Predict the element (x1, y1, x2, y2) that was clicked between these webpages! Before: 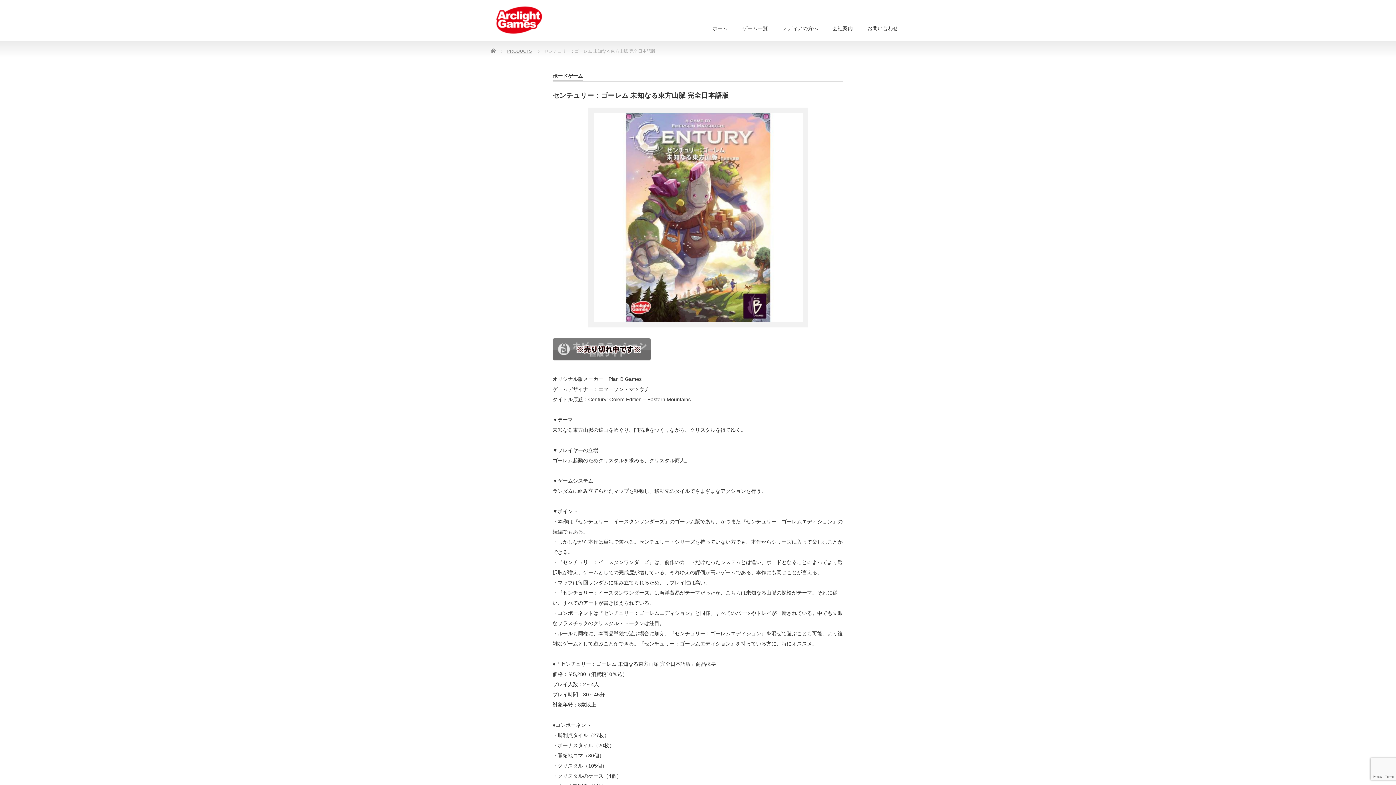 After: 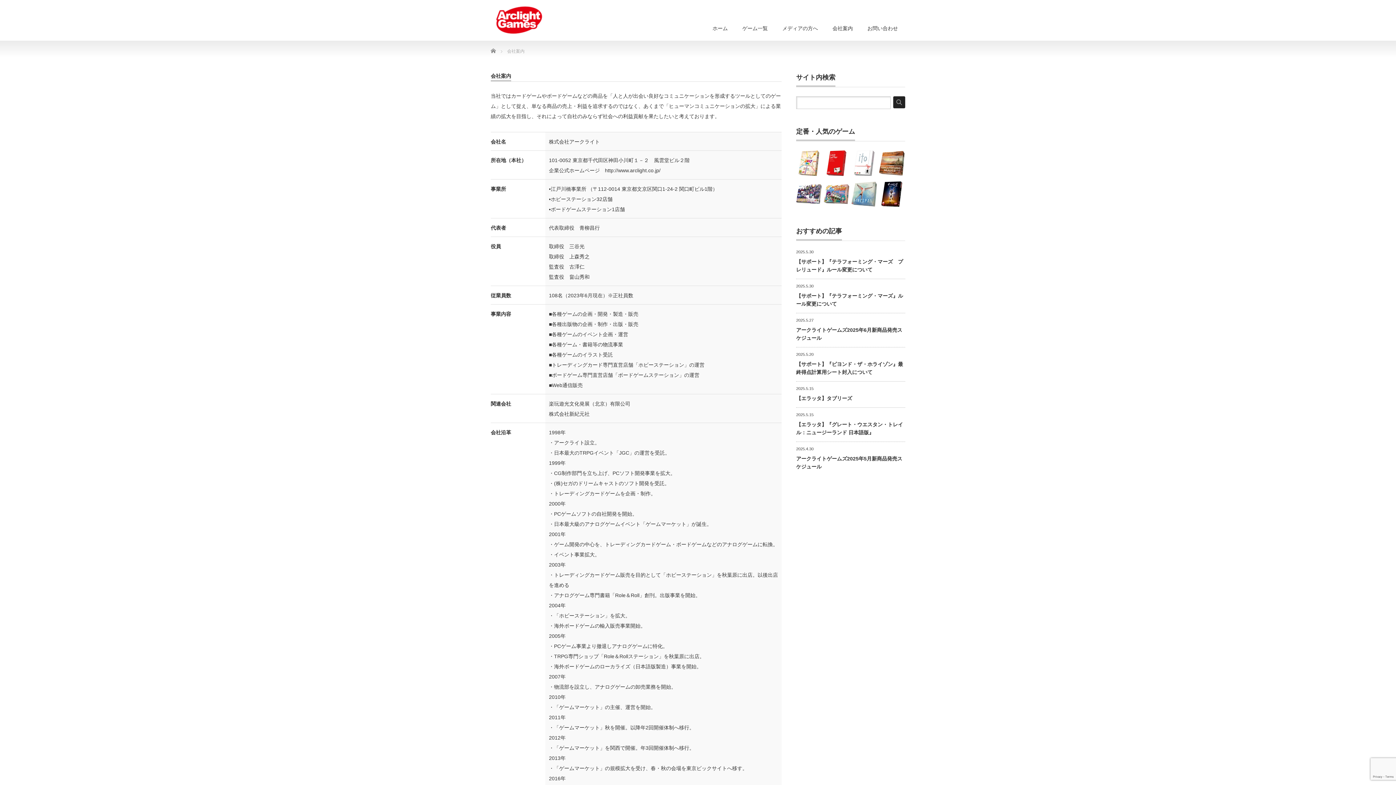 Action: bbox: (825, 17, 860, 40) label: 会社案内